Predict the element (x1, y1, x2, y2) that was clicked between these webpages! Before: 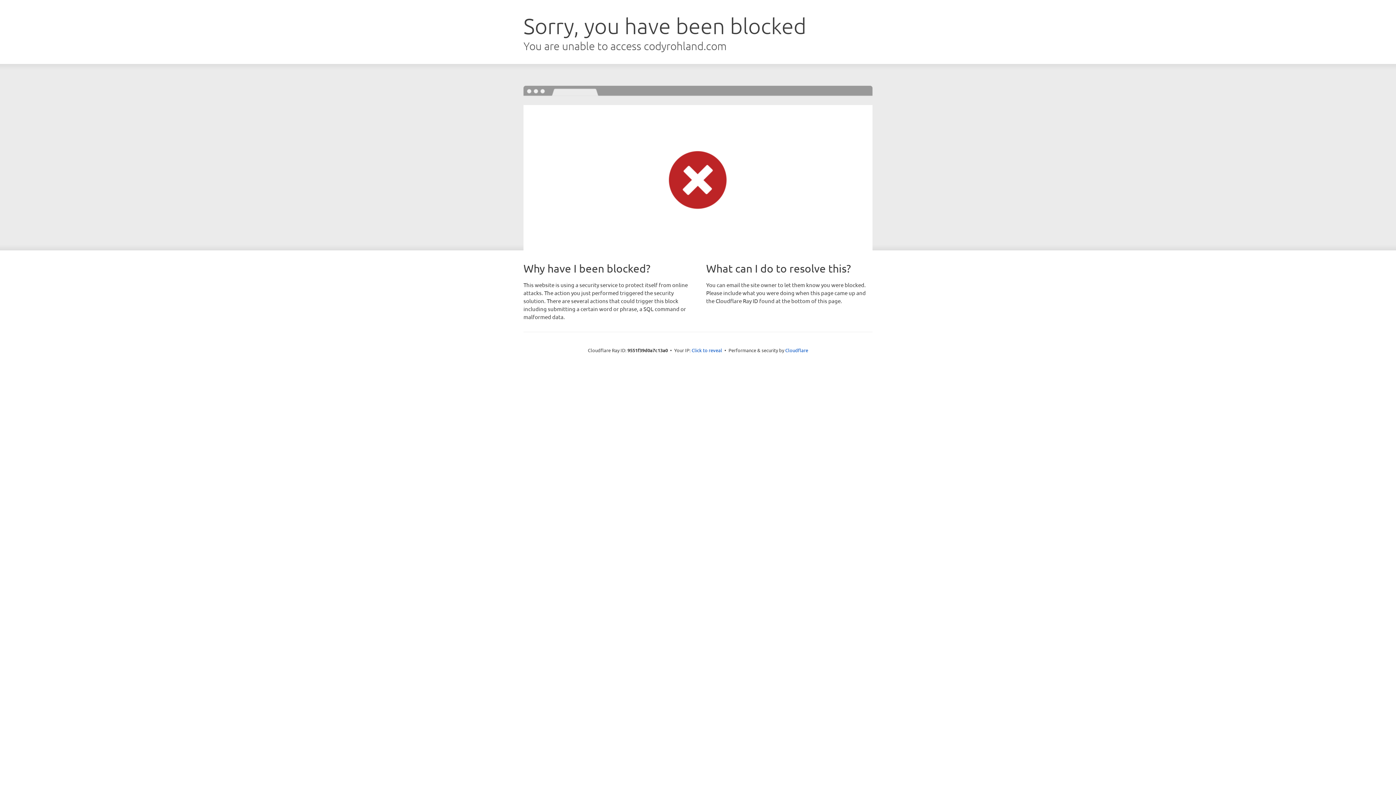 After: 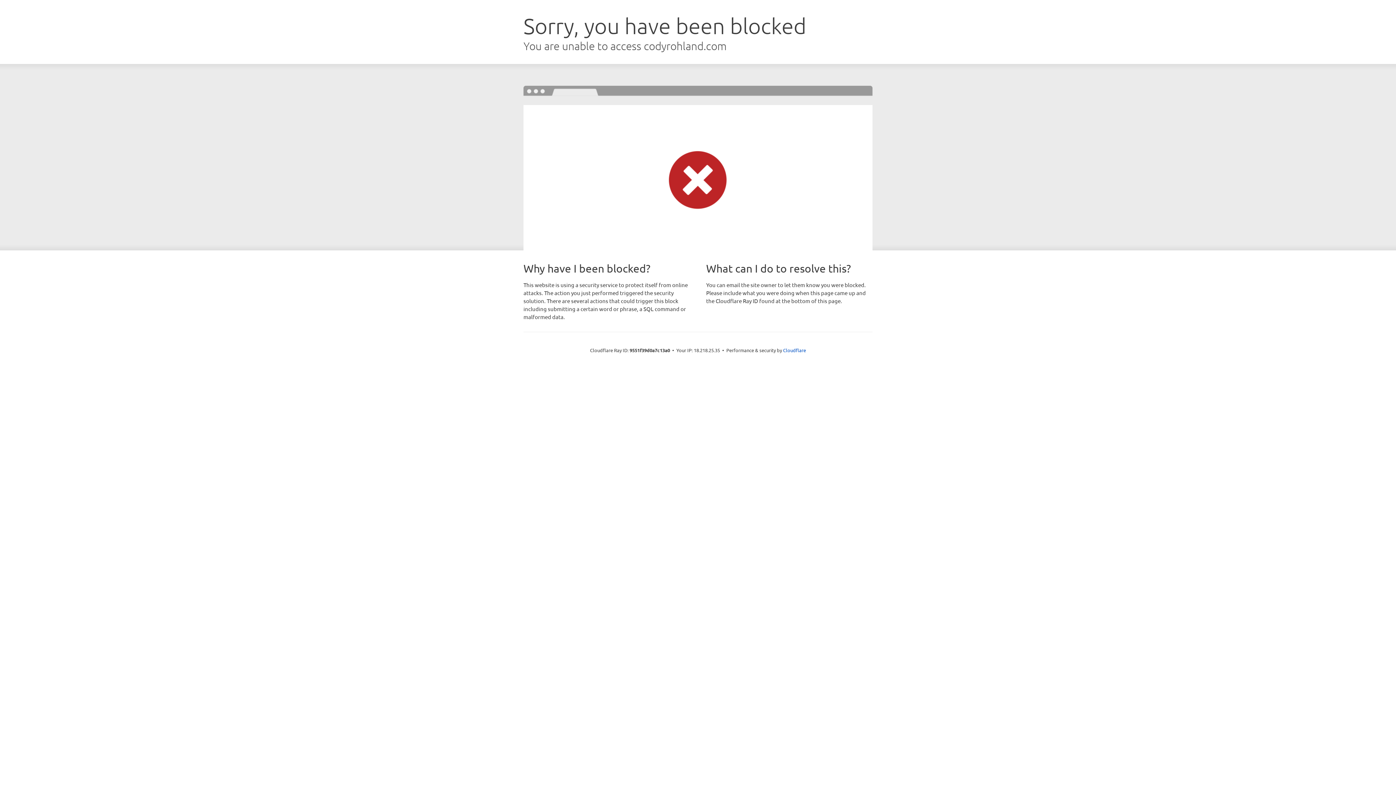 Action: label: Click to reveal bbox: (691, 346, 722, 353)